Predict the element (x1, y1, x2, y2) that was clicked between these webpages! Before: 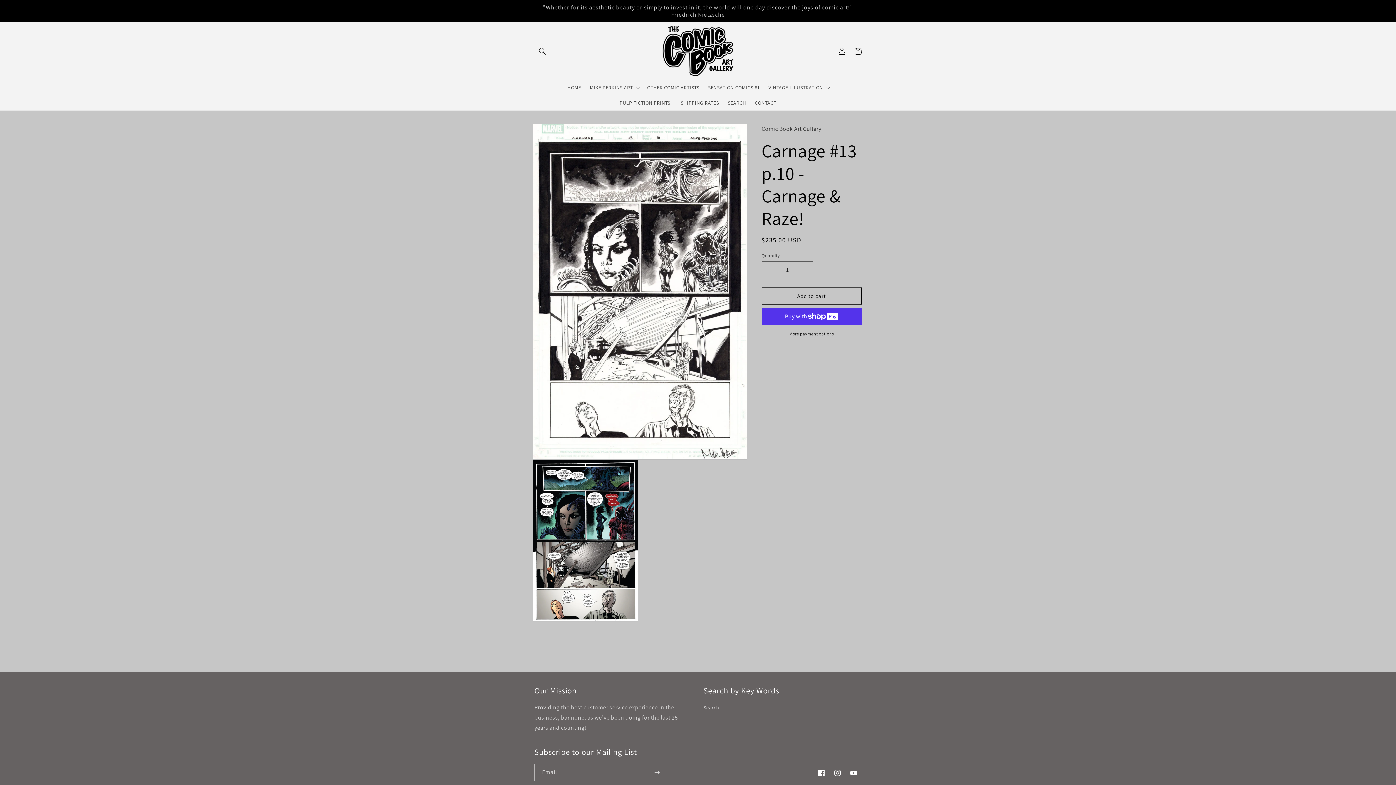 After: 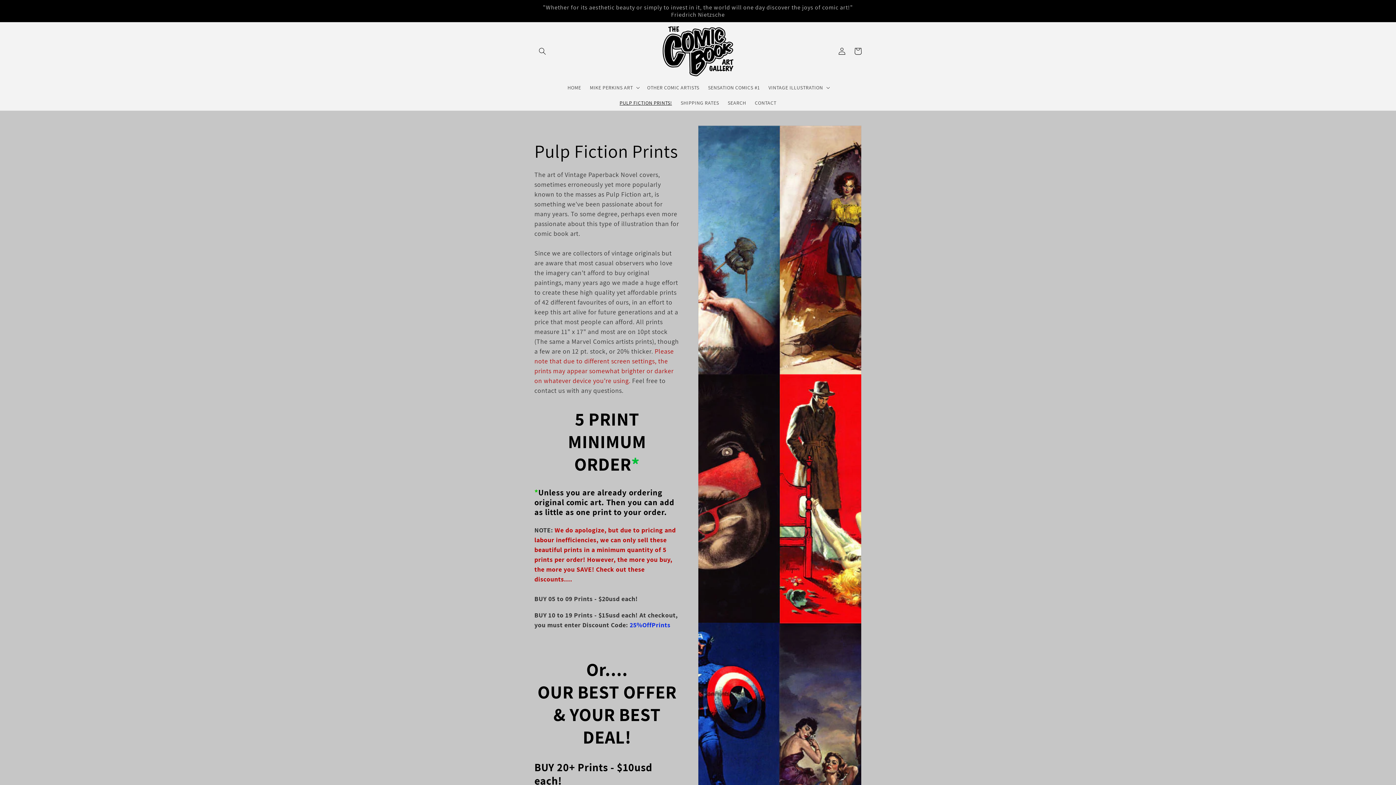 Action: bbox: (615, 95, 676, 110) label: PULP FICTION PRINTS!